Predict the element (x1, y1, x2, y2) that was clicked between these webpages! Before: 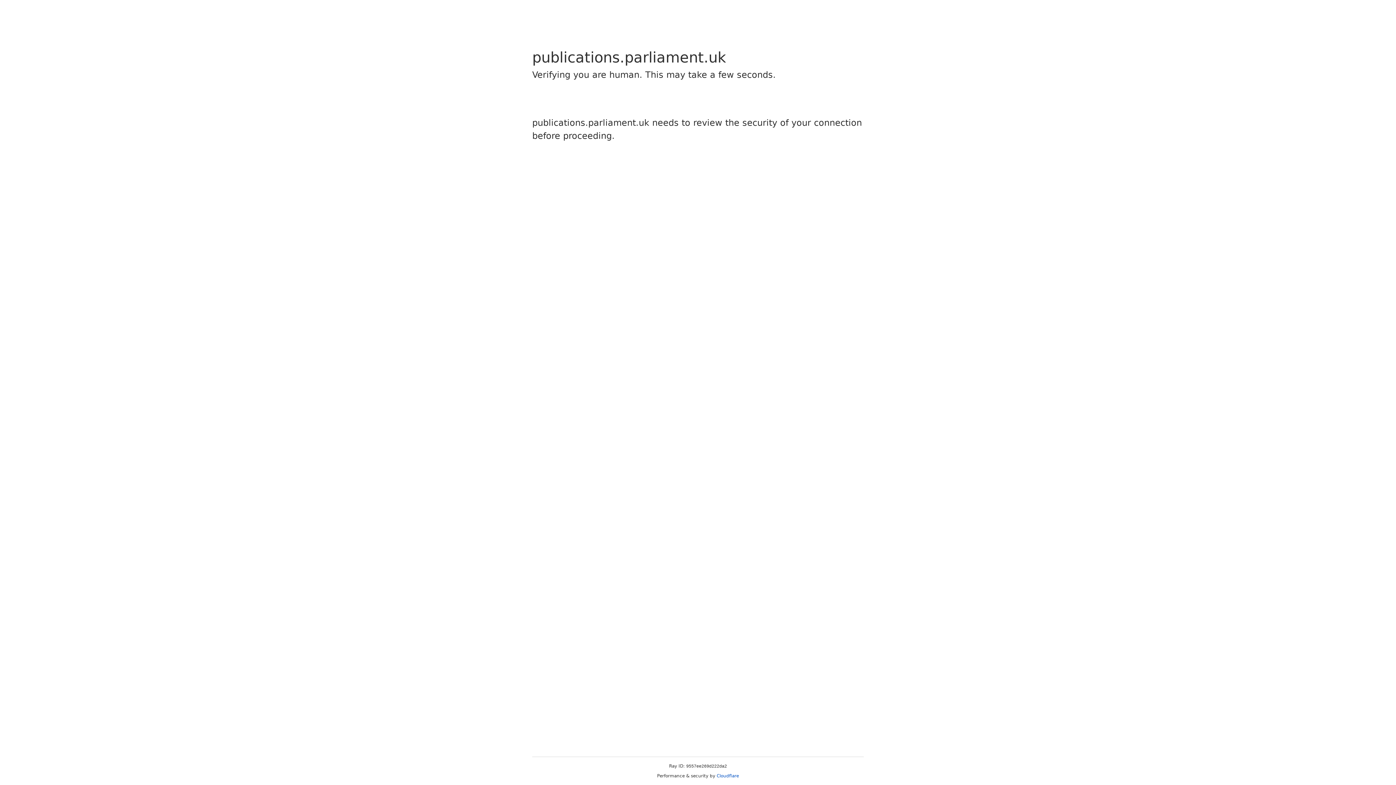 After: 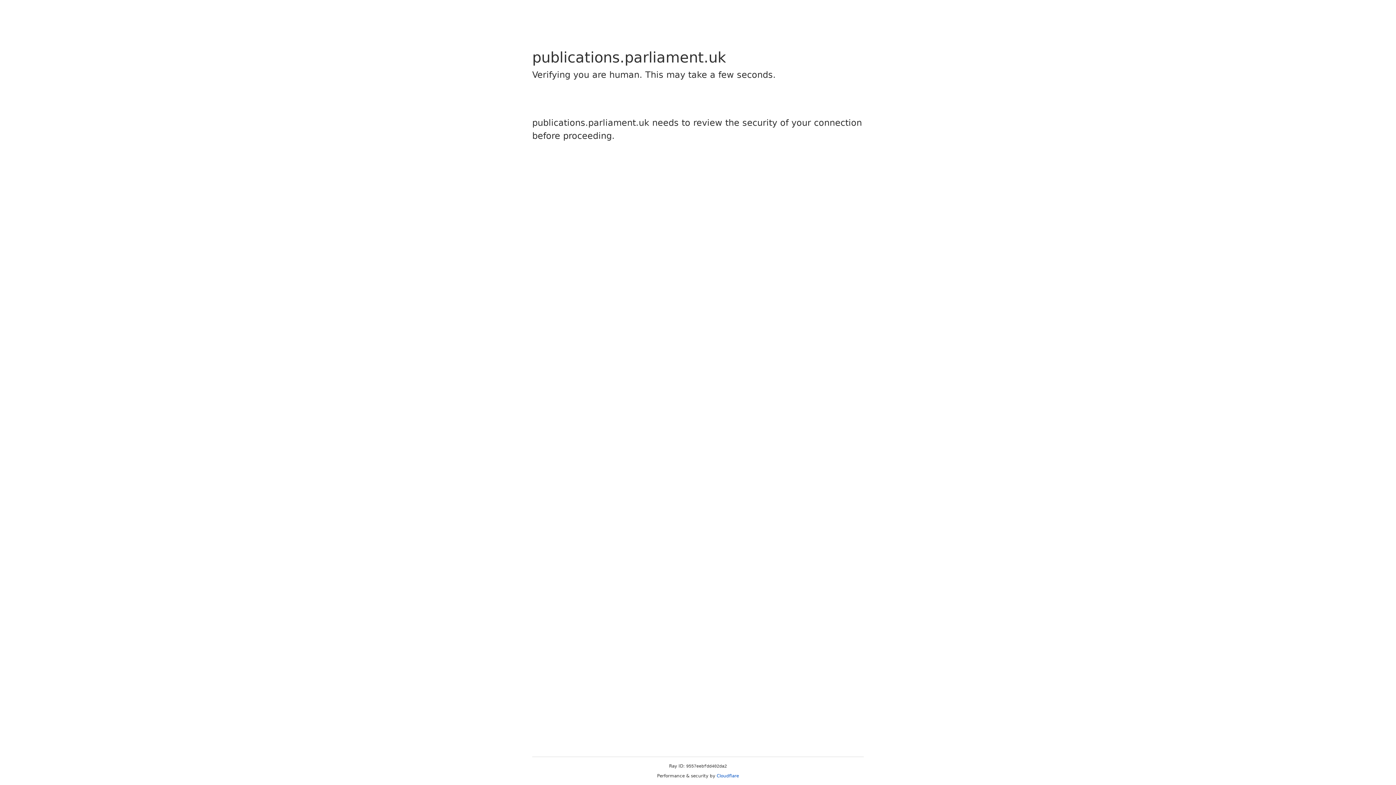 Action: bbox: (716, 773, 739, 778) label: Cloudflare